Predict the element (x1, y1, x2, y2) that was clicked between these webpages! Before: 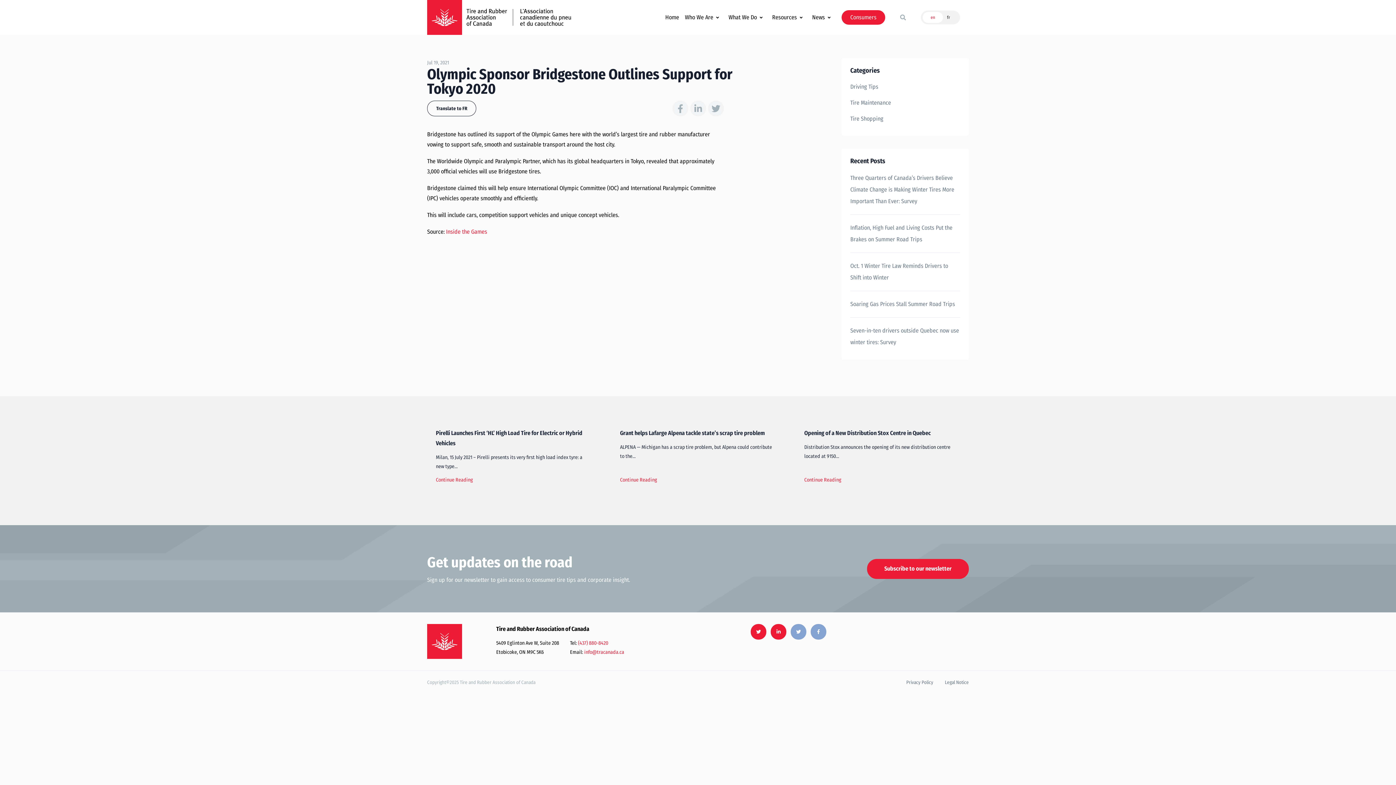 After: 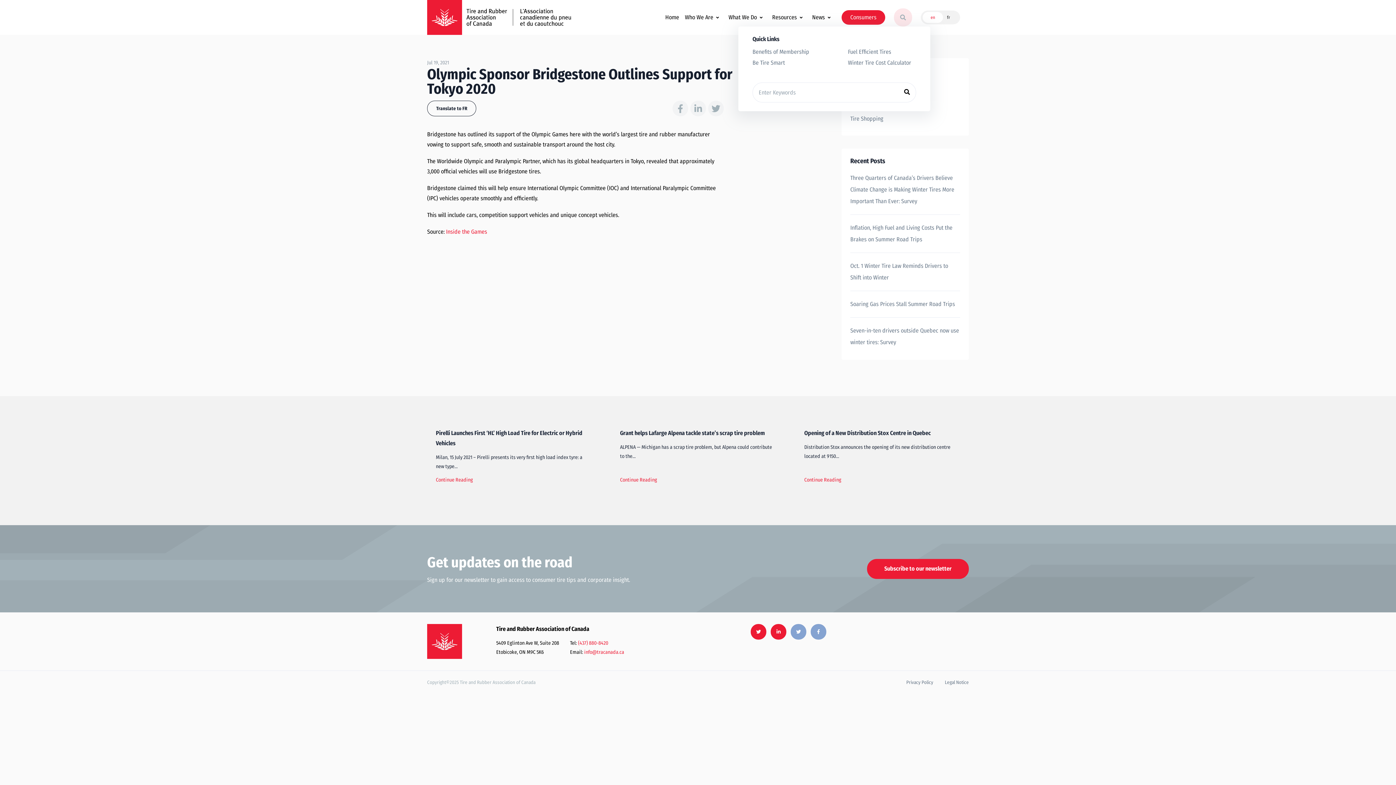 Action: bbox: (894, 8, 912, 26)